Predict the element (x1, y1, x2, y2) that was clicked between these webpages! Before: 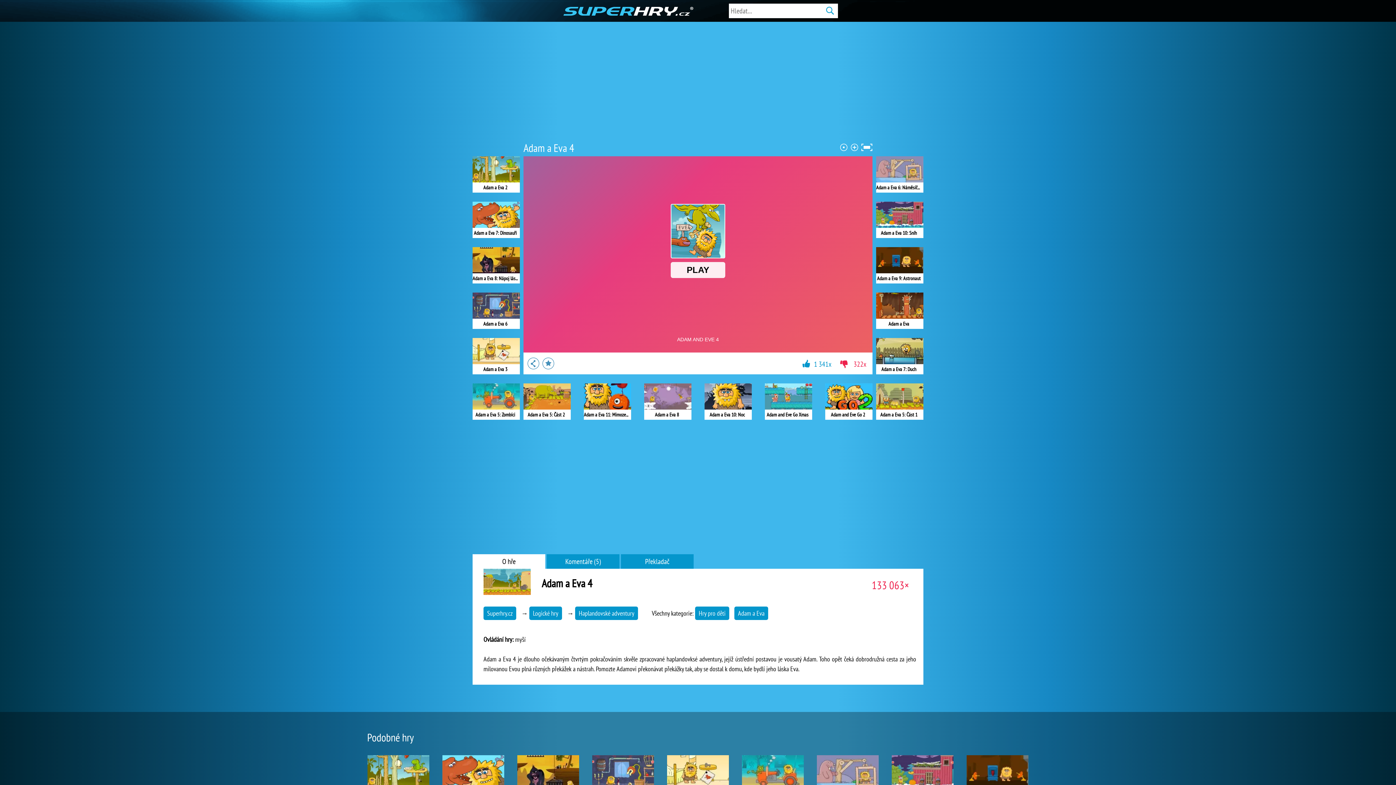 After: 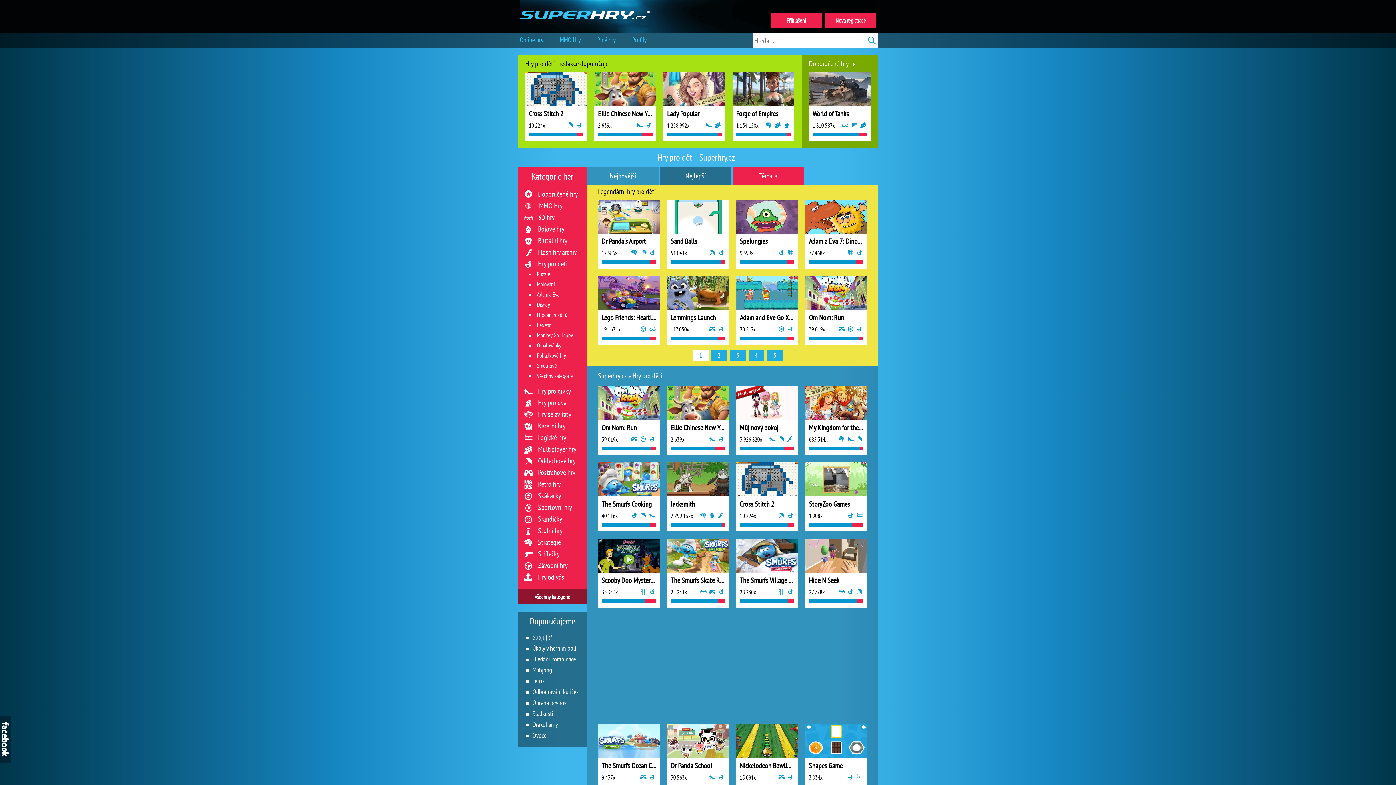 Action: bbox: (695, 606, 729, 620) label: Hry pro děti